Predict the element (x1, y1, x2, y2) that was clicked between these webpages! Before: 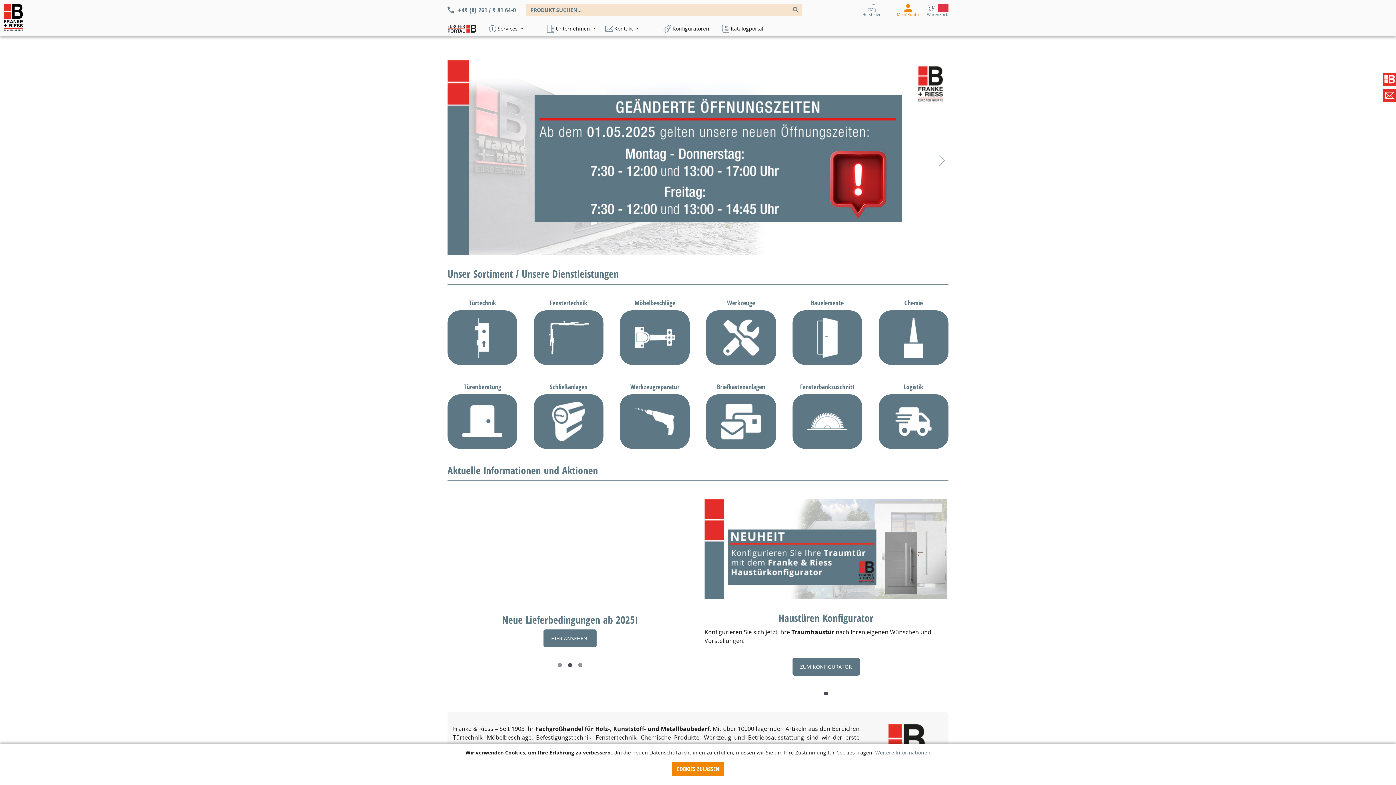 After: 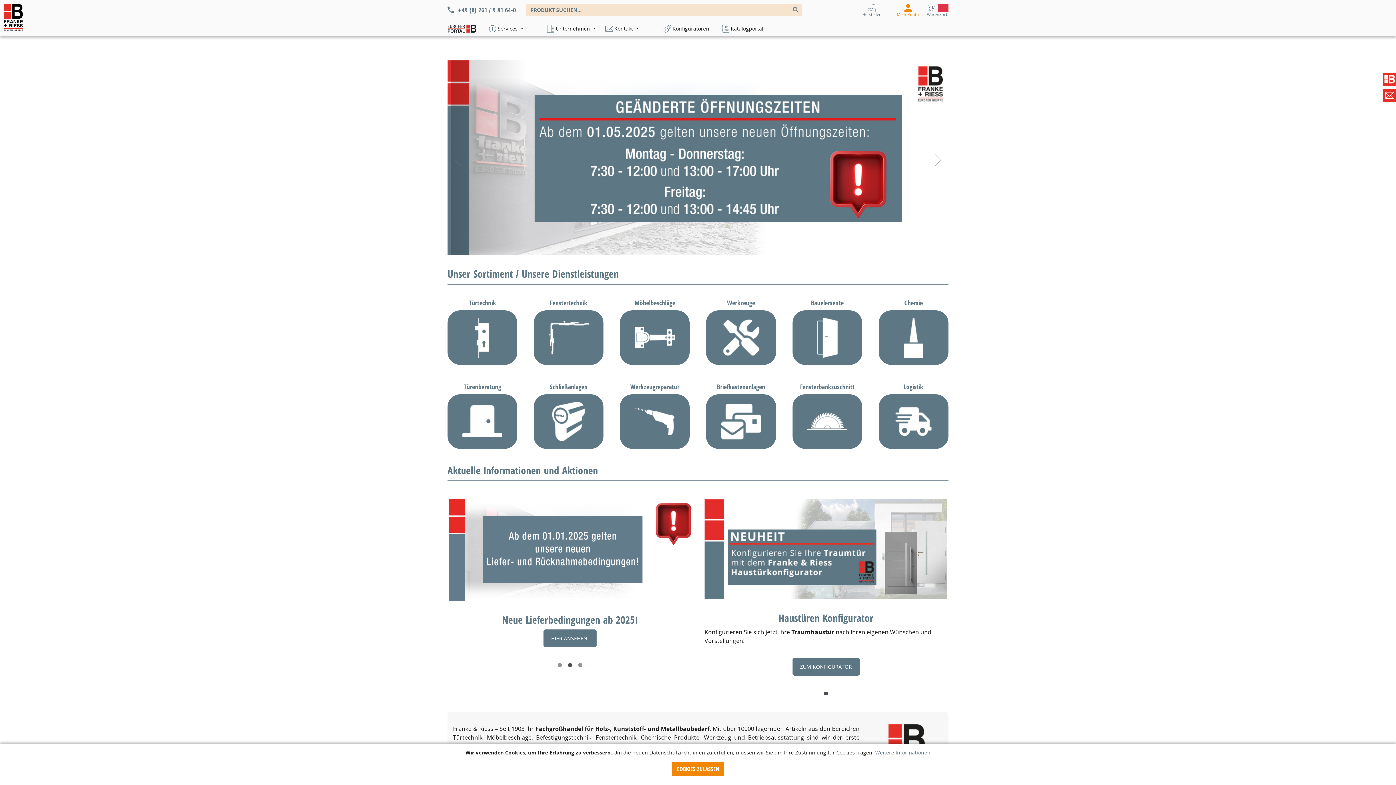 Action: bbox: (447, 60, 522, 245) label: Previous